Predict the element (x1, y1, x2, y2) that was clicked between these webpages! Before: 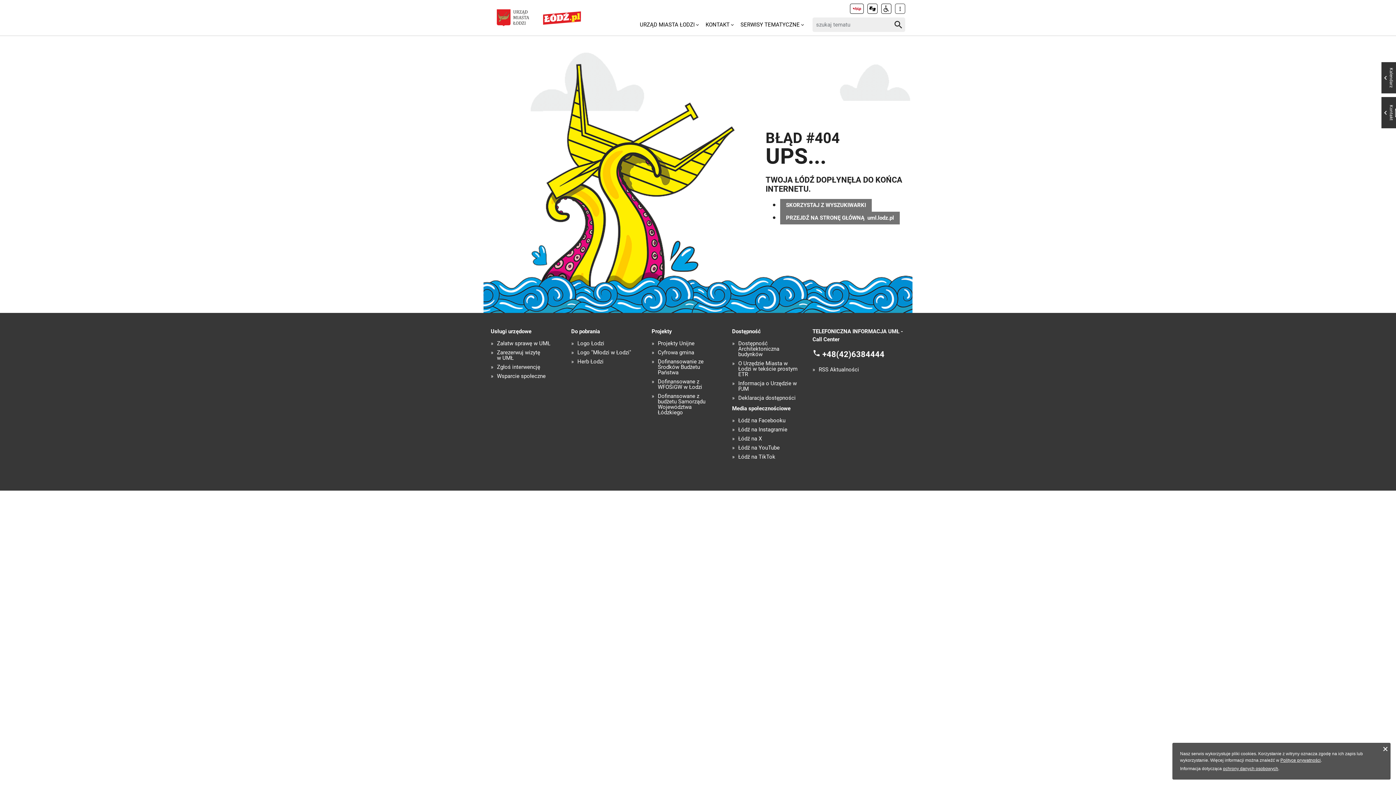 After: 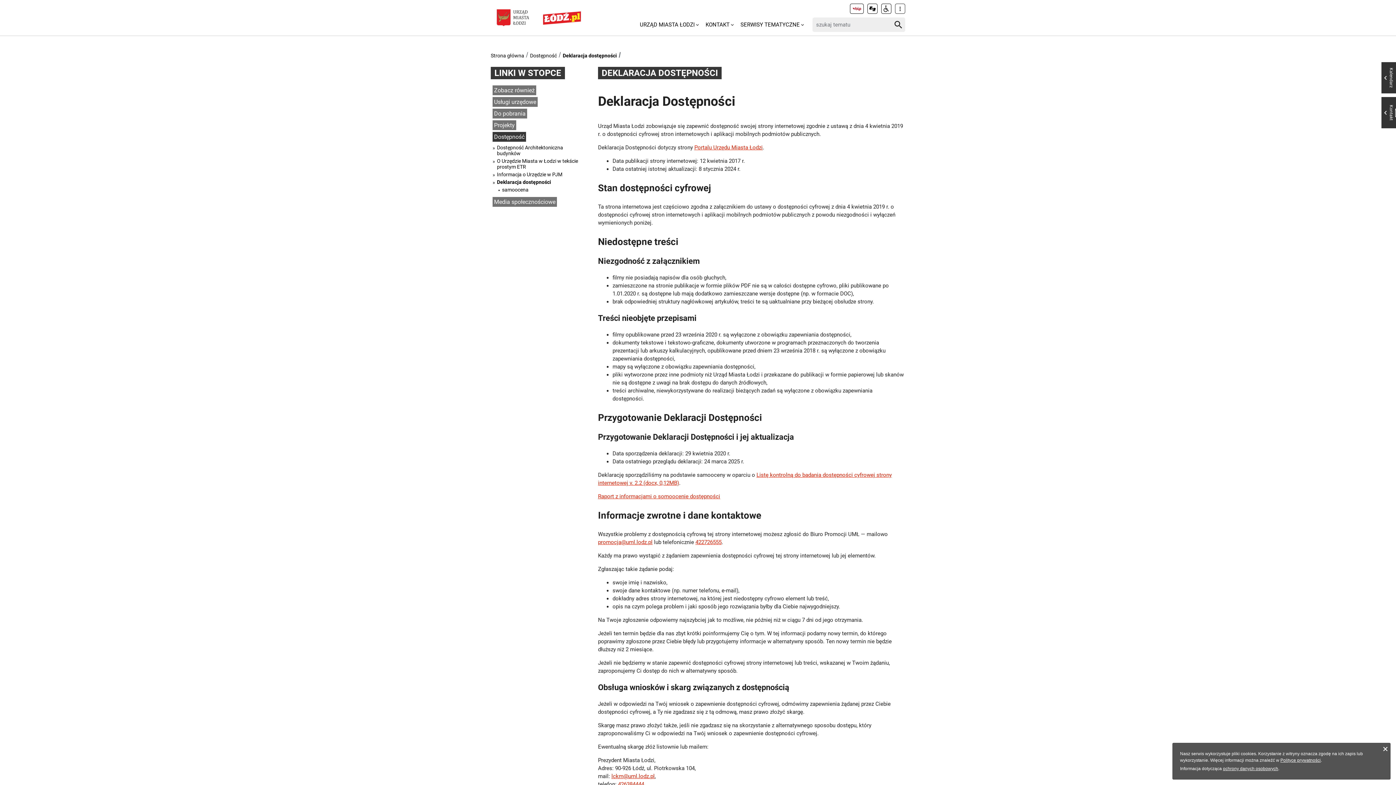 Action: bbox: (738, 395, 795, 401) label: Deklaracja dostępności